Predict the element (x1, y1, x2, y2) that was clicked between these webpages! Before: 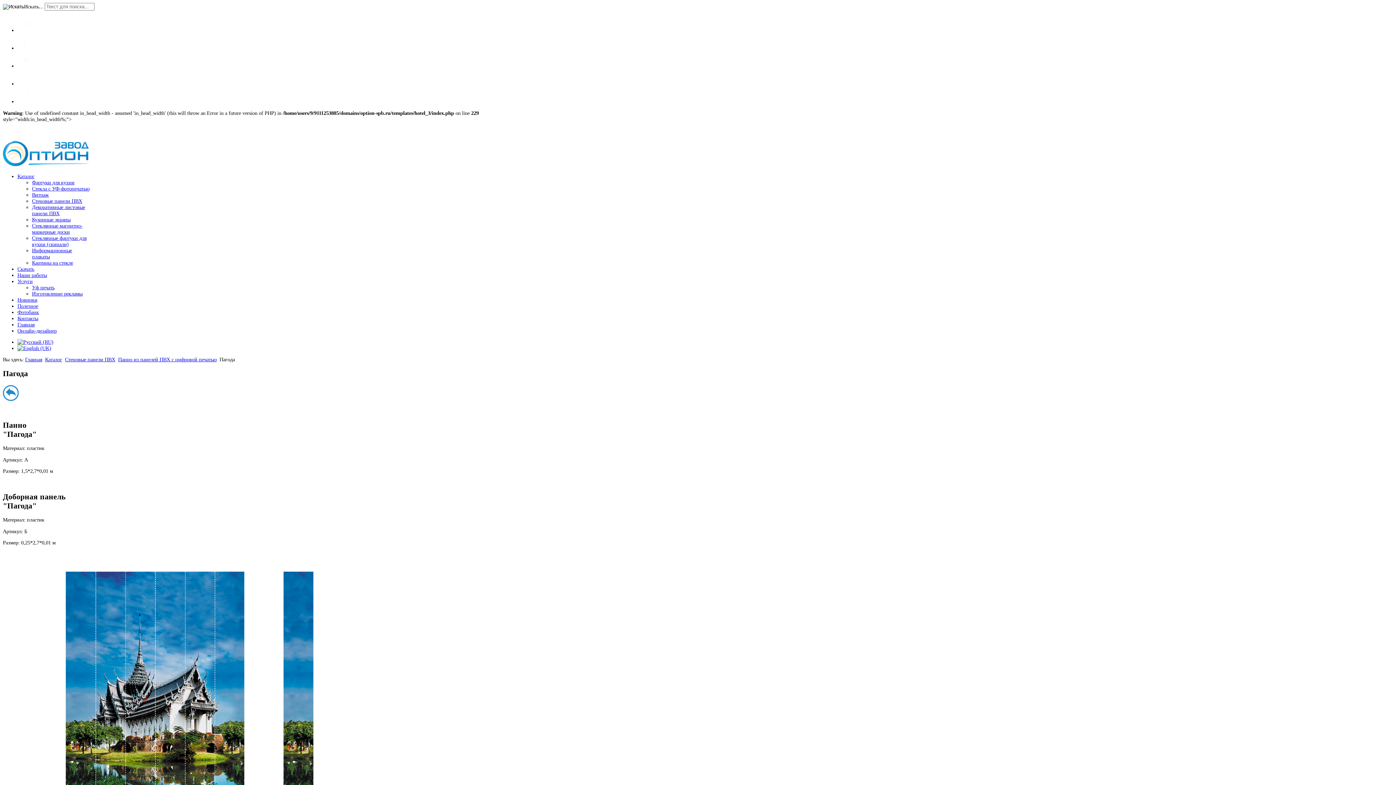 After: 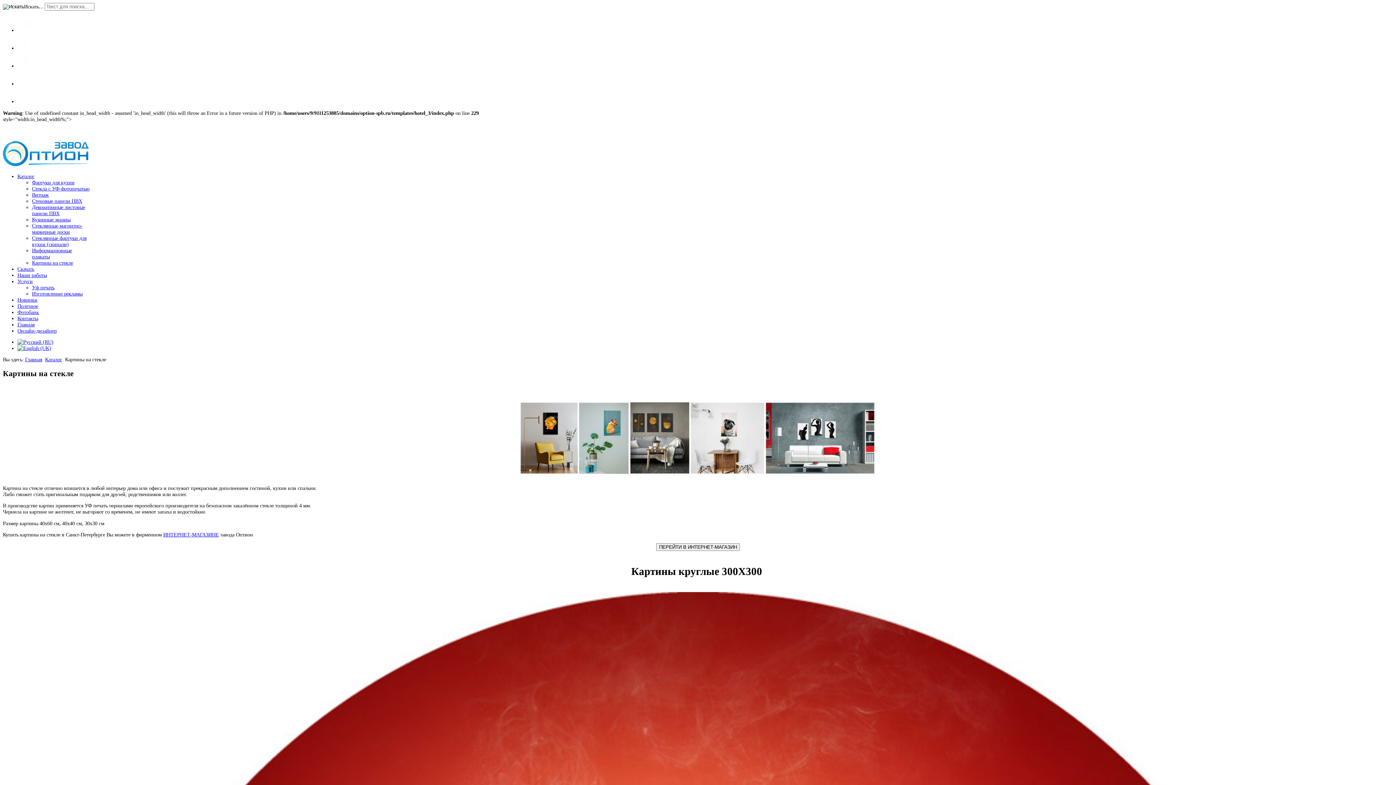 Action: label: Картины на стекле bbox: (32, 259, 73, 265)